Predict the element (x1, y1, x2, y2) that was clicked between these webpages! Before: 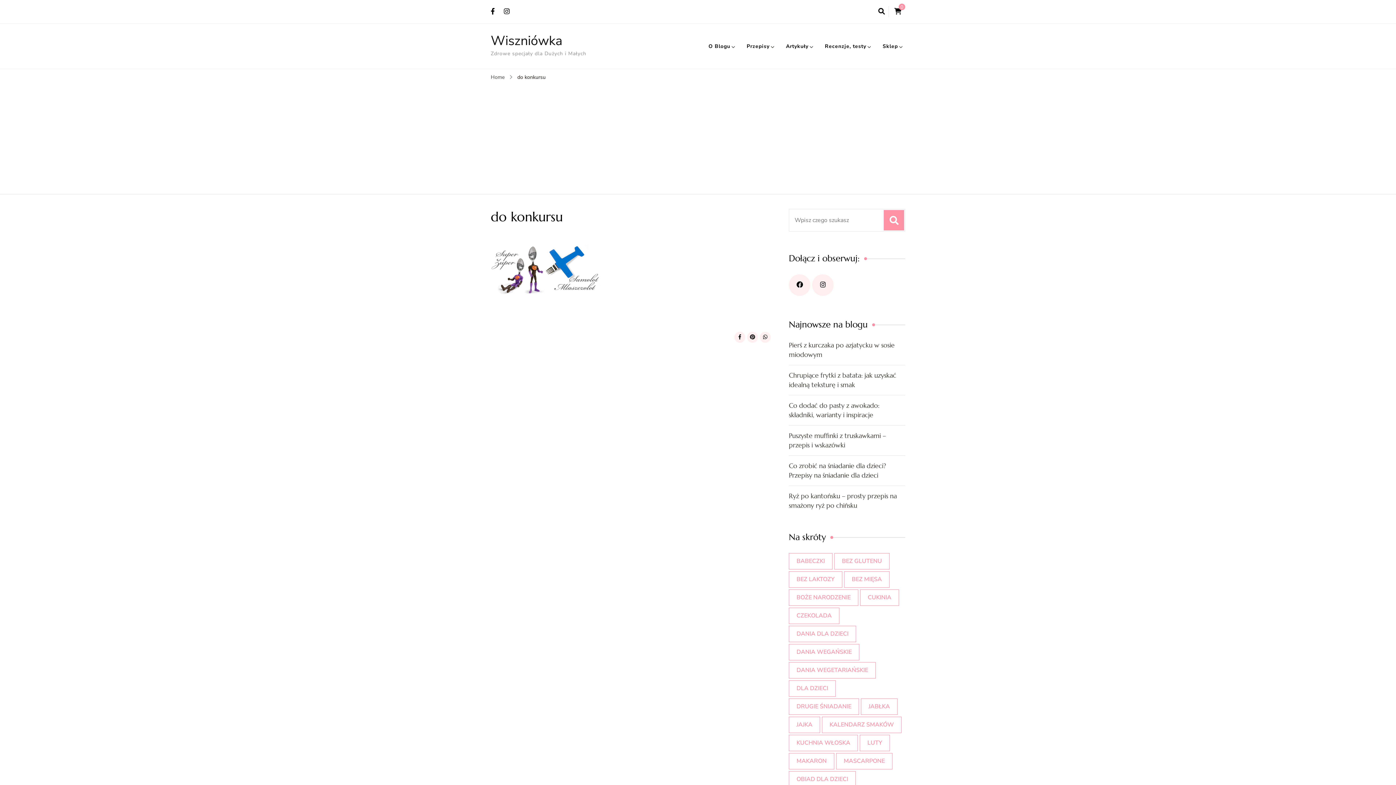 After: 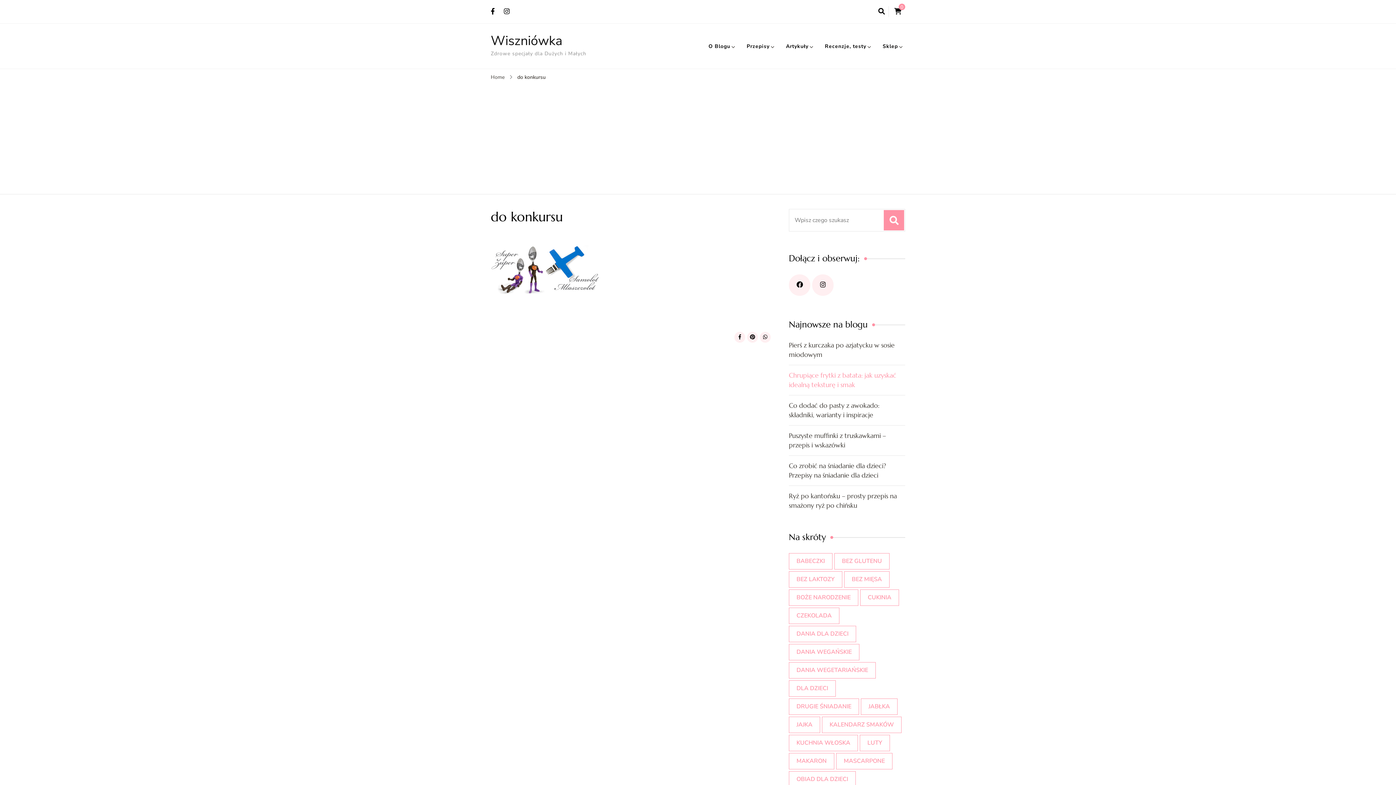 Action: bbox: (789, 370, 905, 389) label: Chrupiące frytki z batata: jak uzyskać idealną teksturę i smak